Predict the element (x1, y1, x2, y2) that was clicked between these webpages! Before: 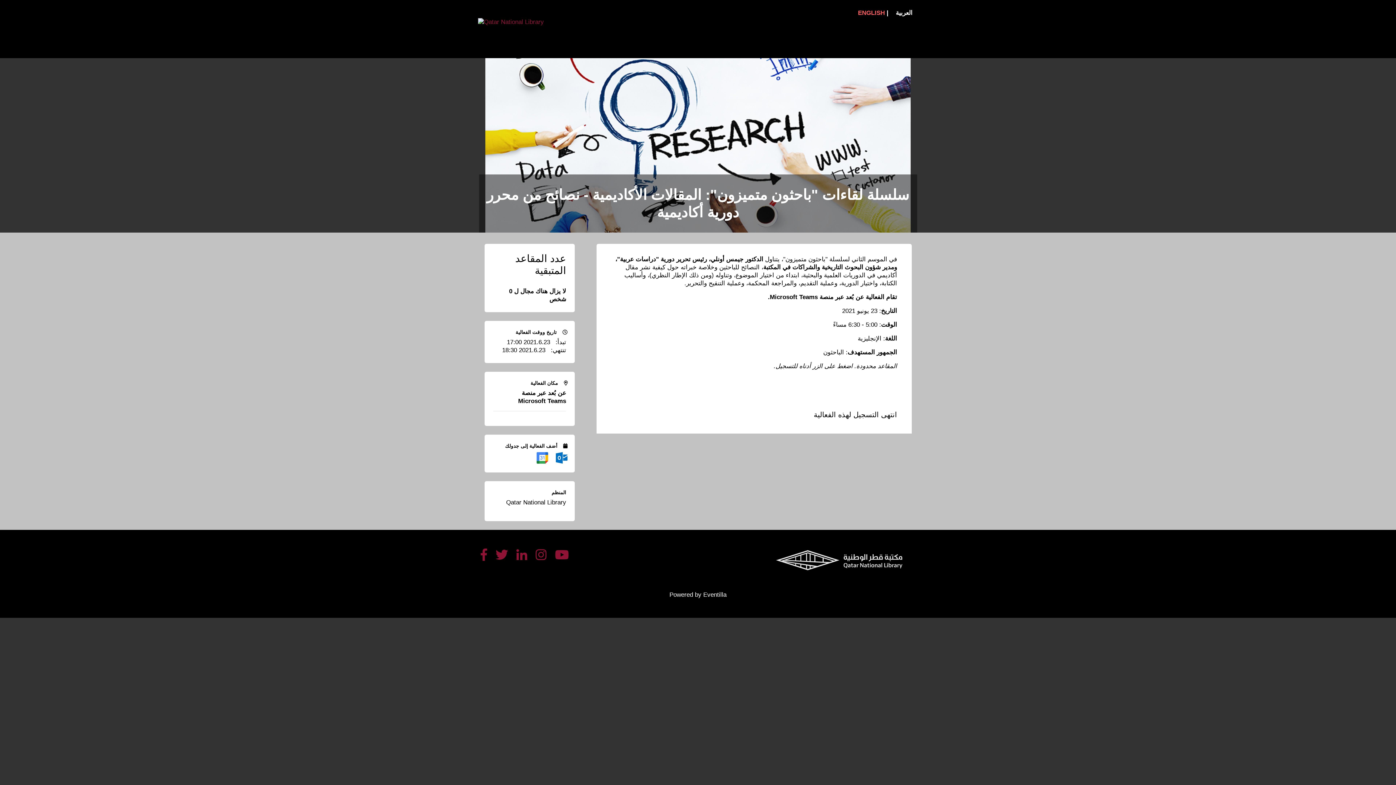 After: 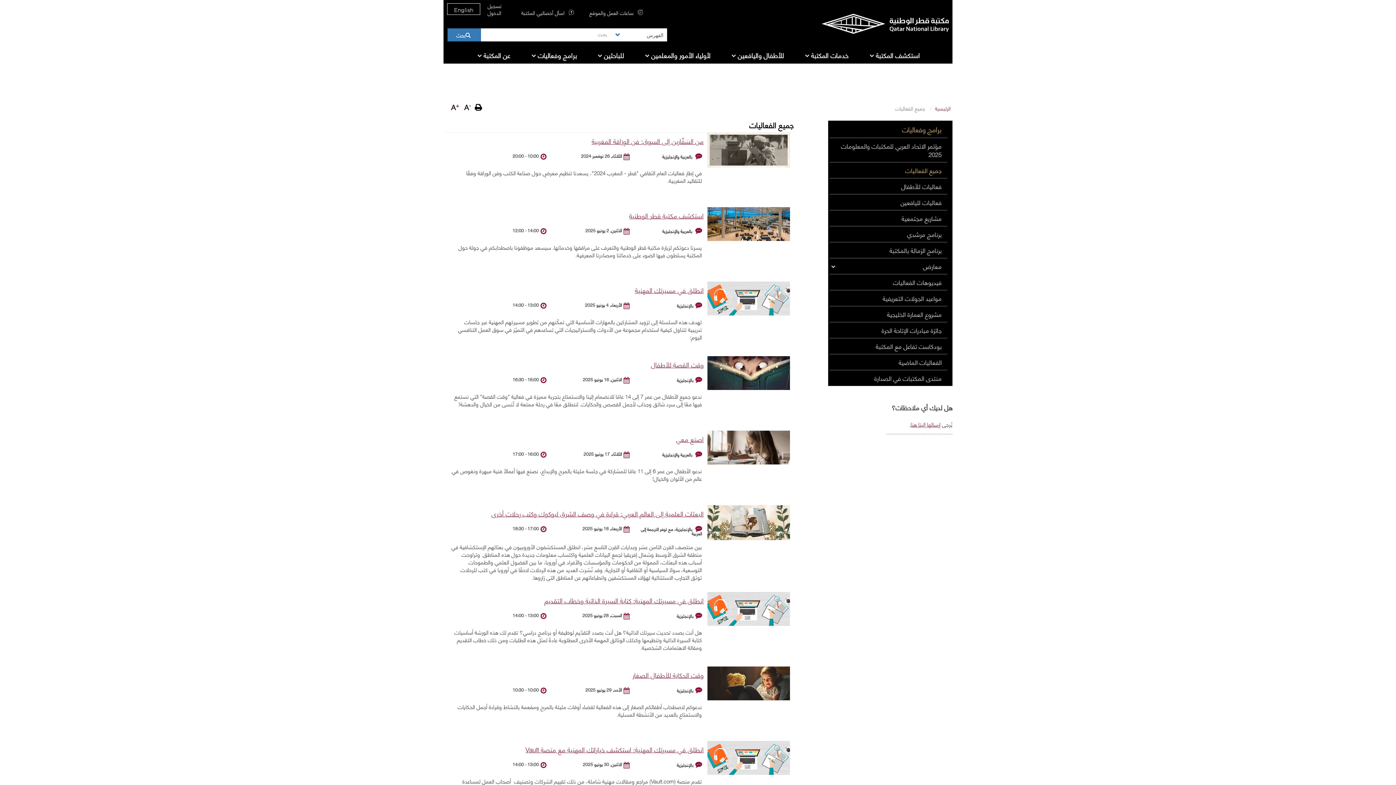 Action: bbox: (478, 11, 544, 17)